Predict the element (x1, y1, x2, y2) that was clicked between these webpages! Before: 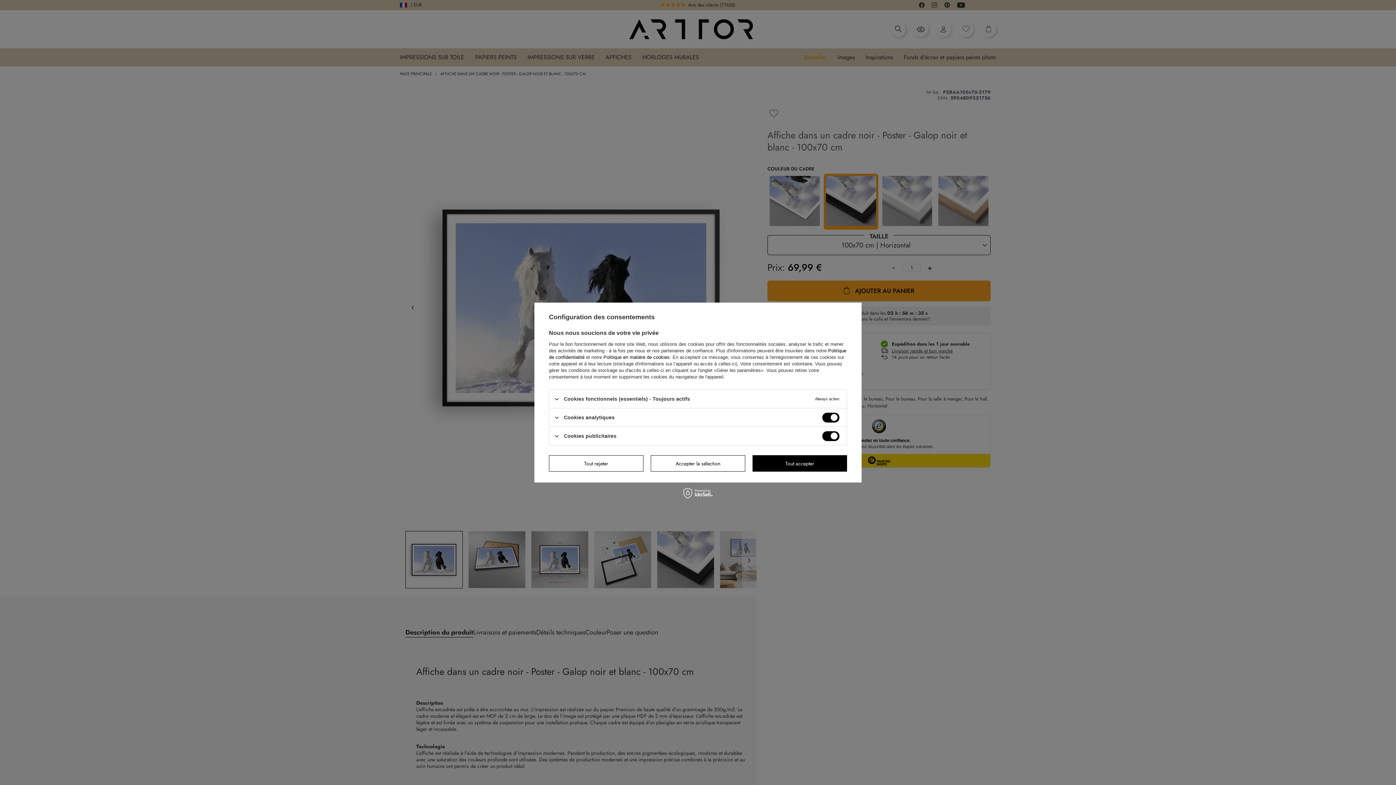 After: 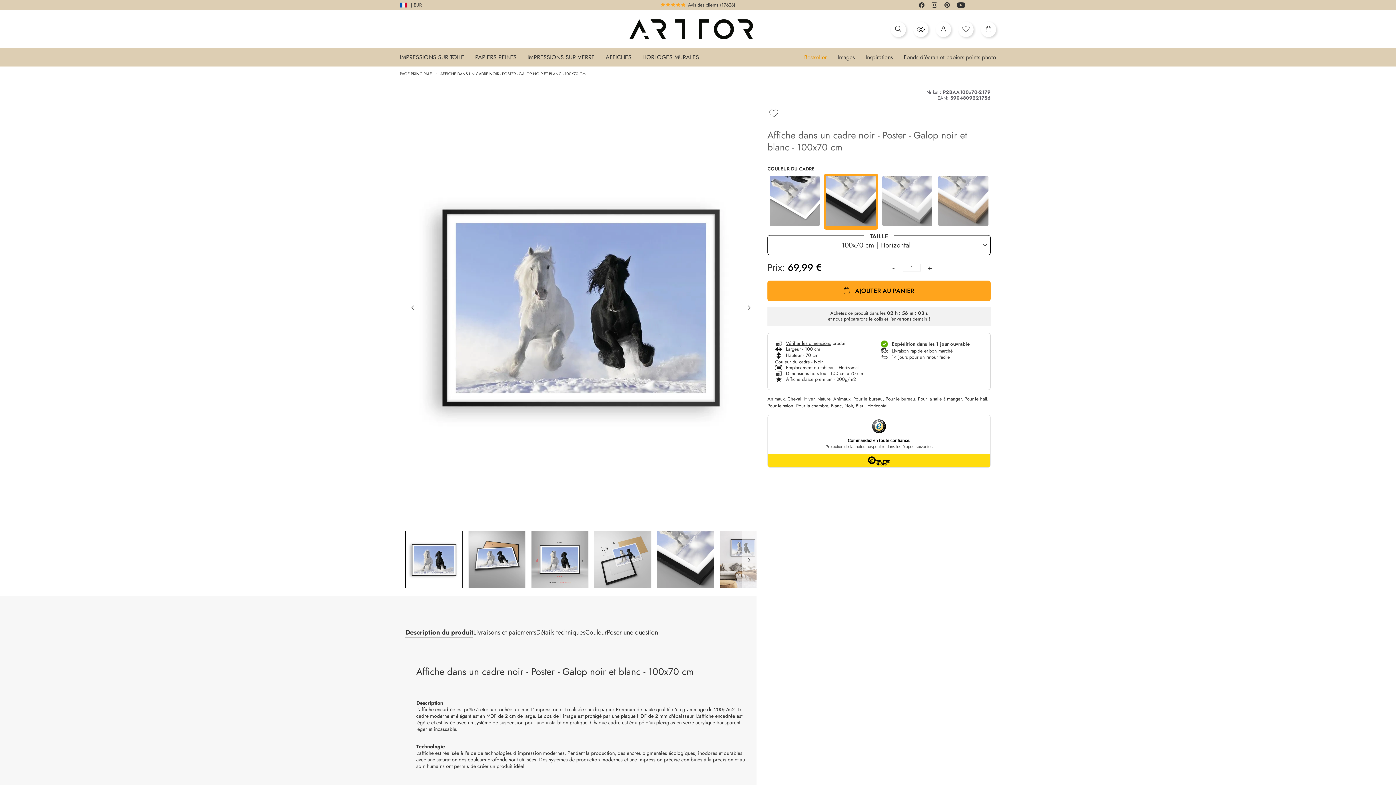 Action: bbox: (549, 455, 643, 471) label: Tout rejeter